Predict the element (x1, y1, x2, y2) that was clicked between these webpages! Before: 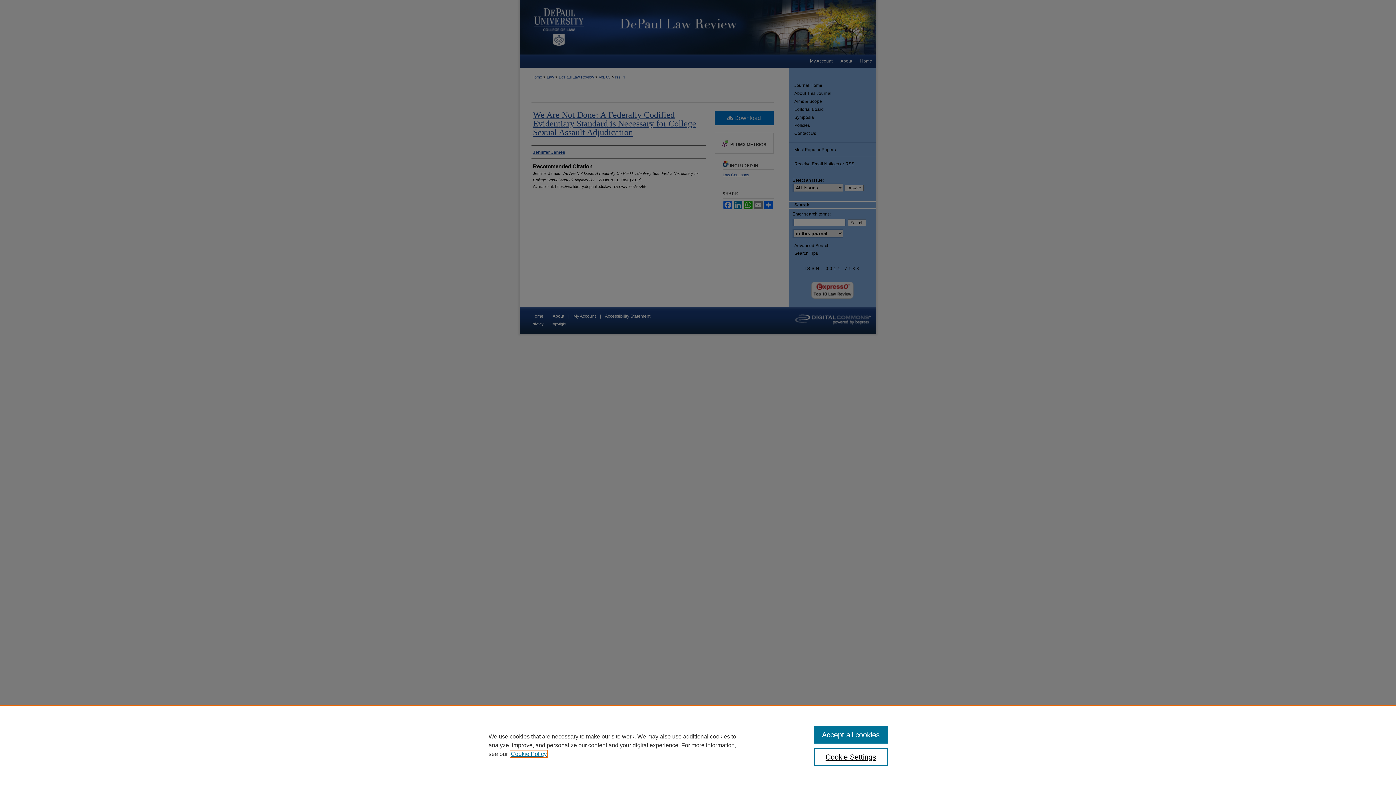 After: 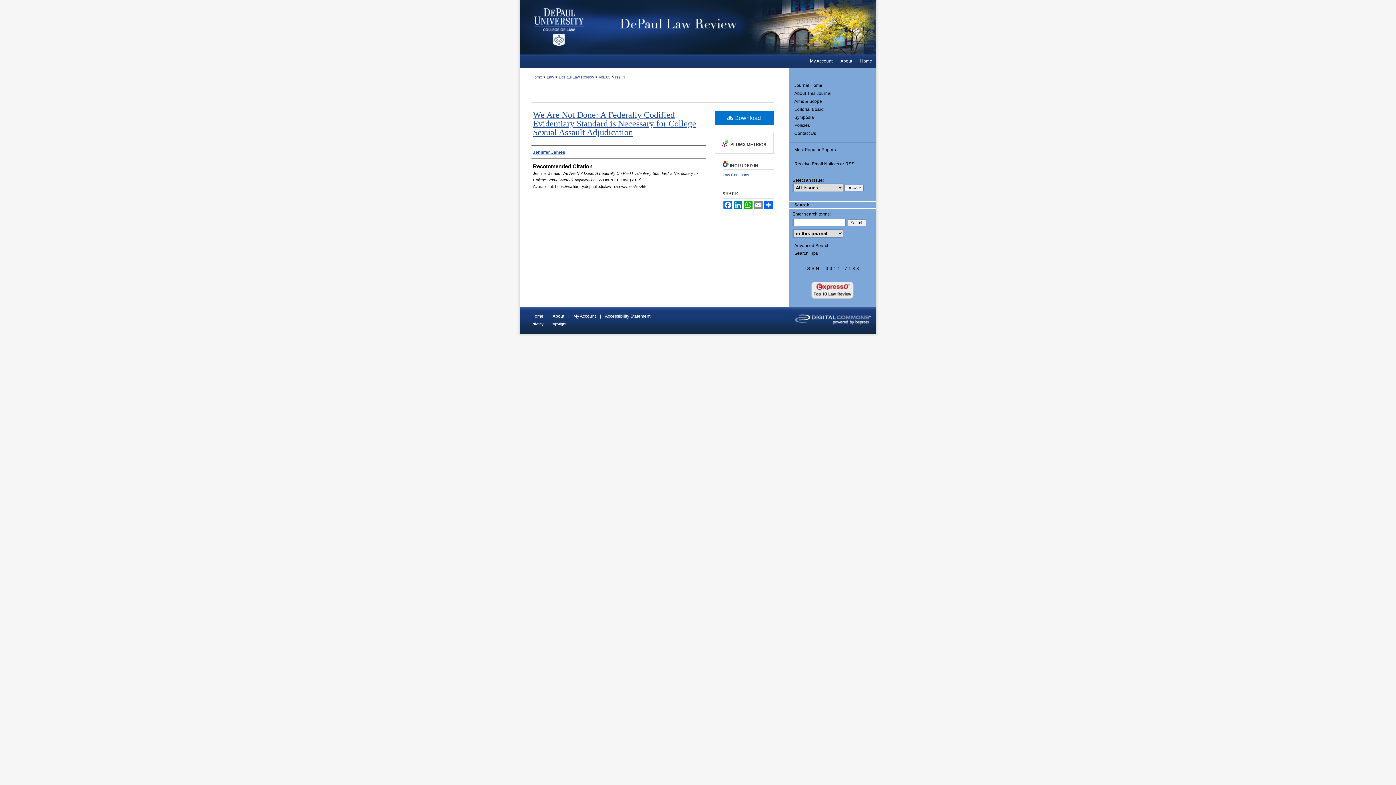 Action: label: Accept all cookies bbox: (814, 726, 887, 744)